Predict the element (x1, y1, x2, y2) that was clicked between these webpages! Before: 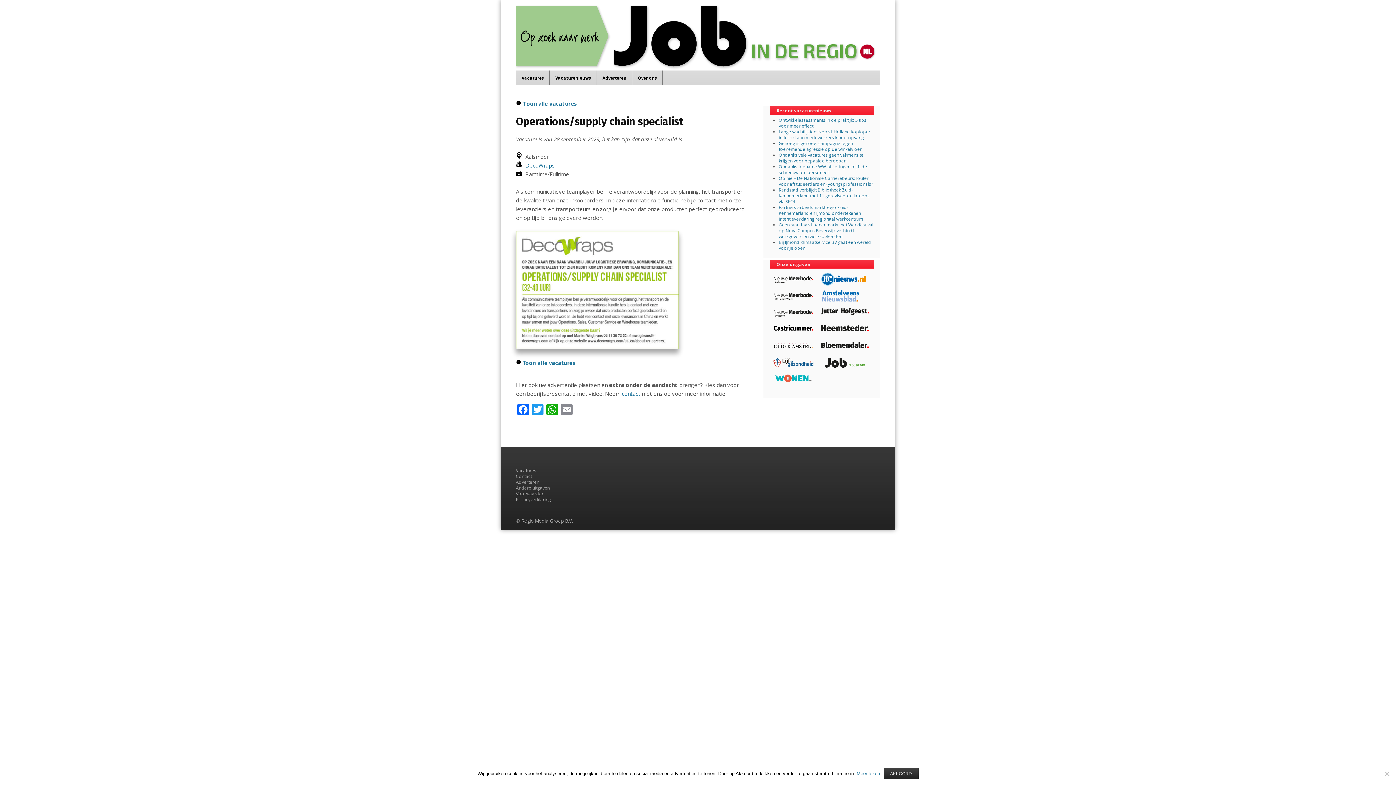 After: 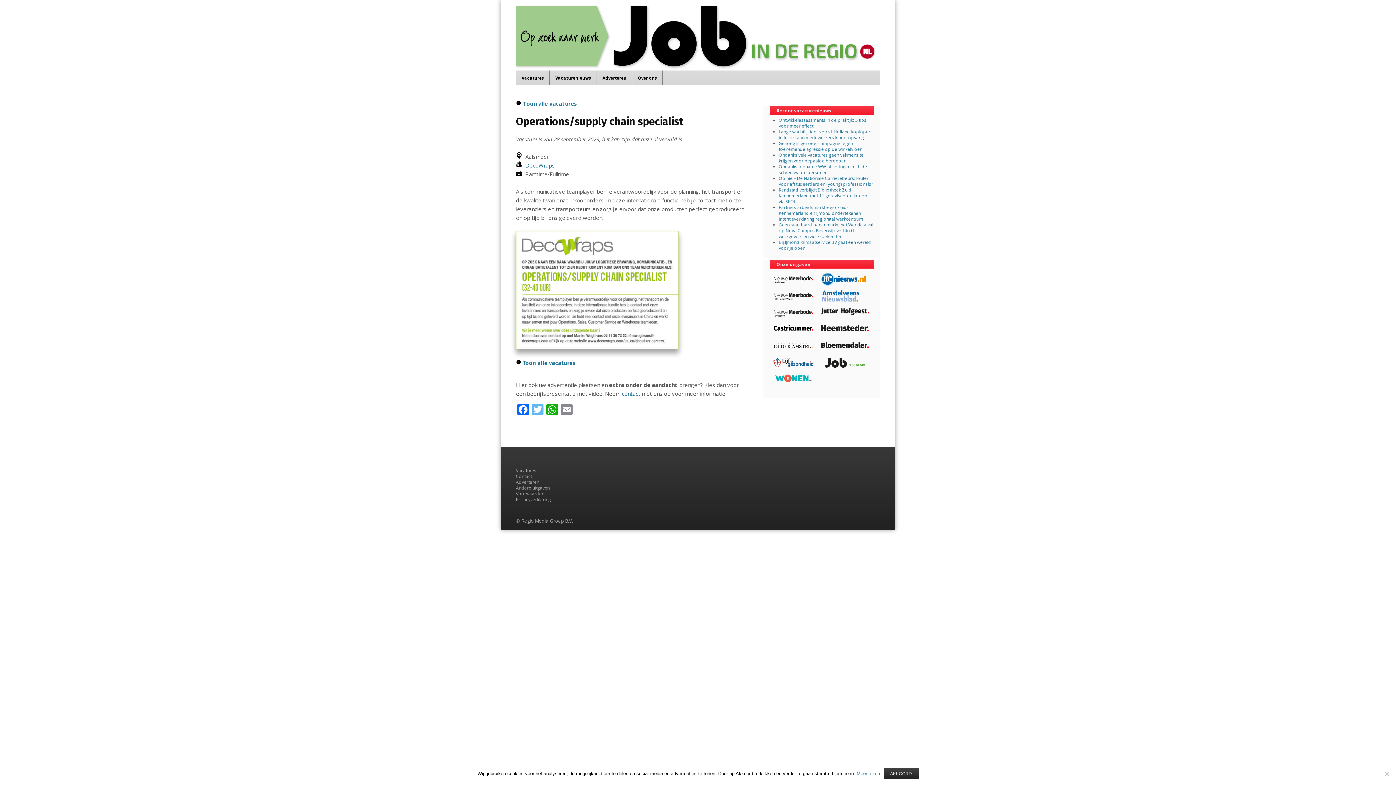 Action: label: Twitter bbox: (530, 404, 545, 417)